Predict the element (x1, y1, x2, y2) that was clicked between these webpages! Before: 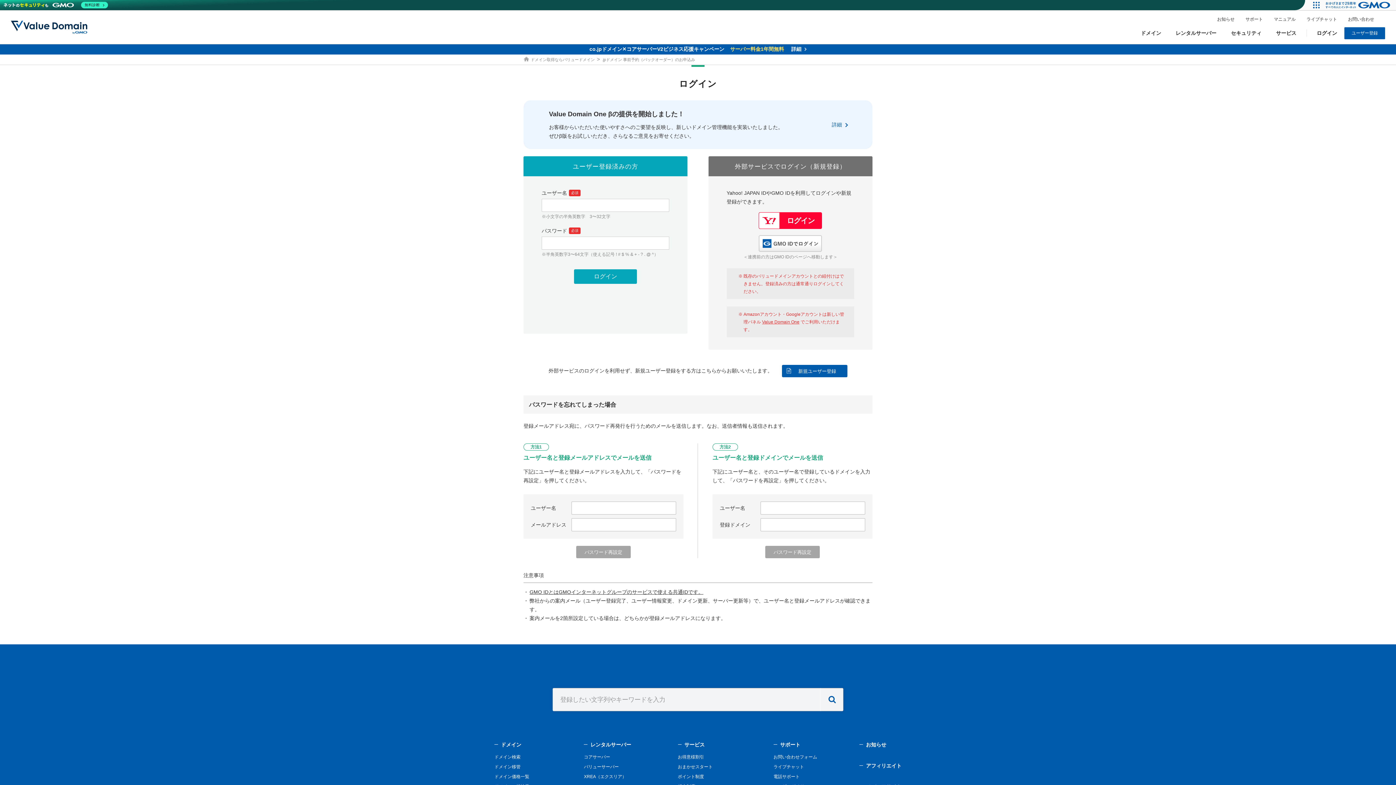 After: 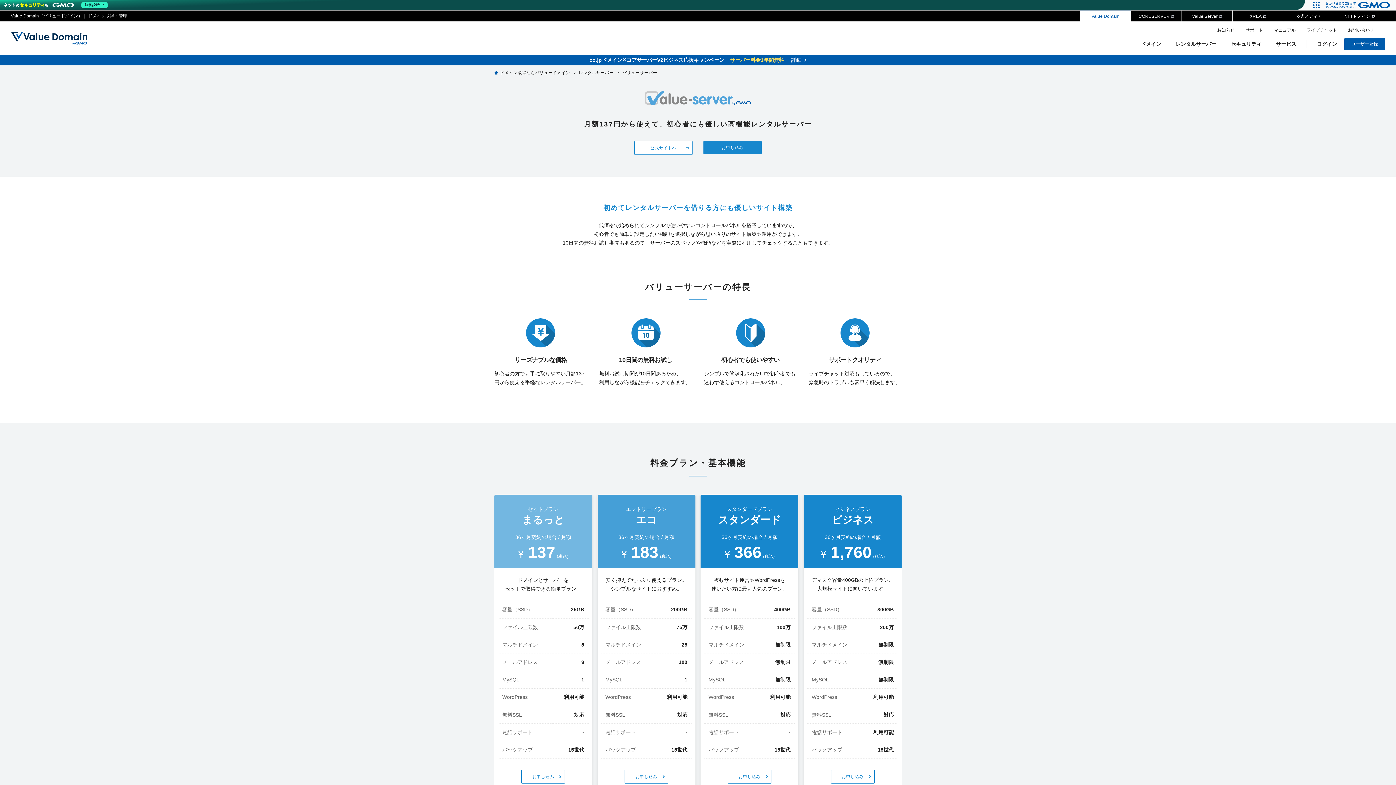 Action: bbox: (584, 764, 619, 769) label: バリューサーバー